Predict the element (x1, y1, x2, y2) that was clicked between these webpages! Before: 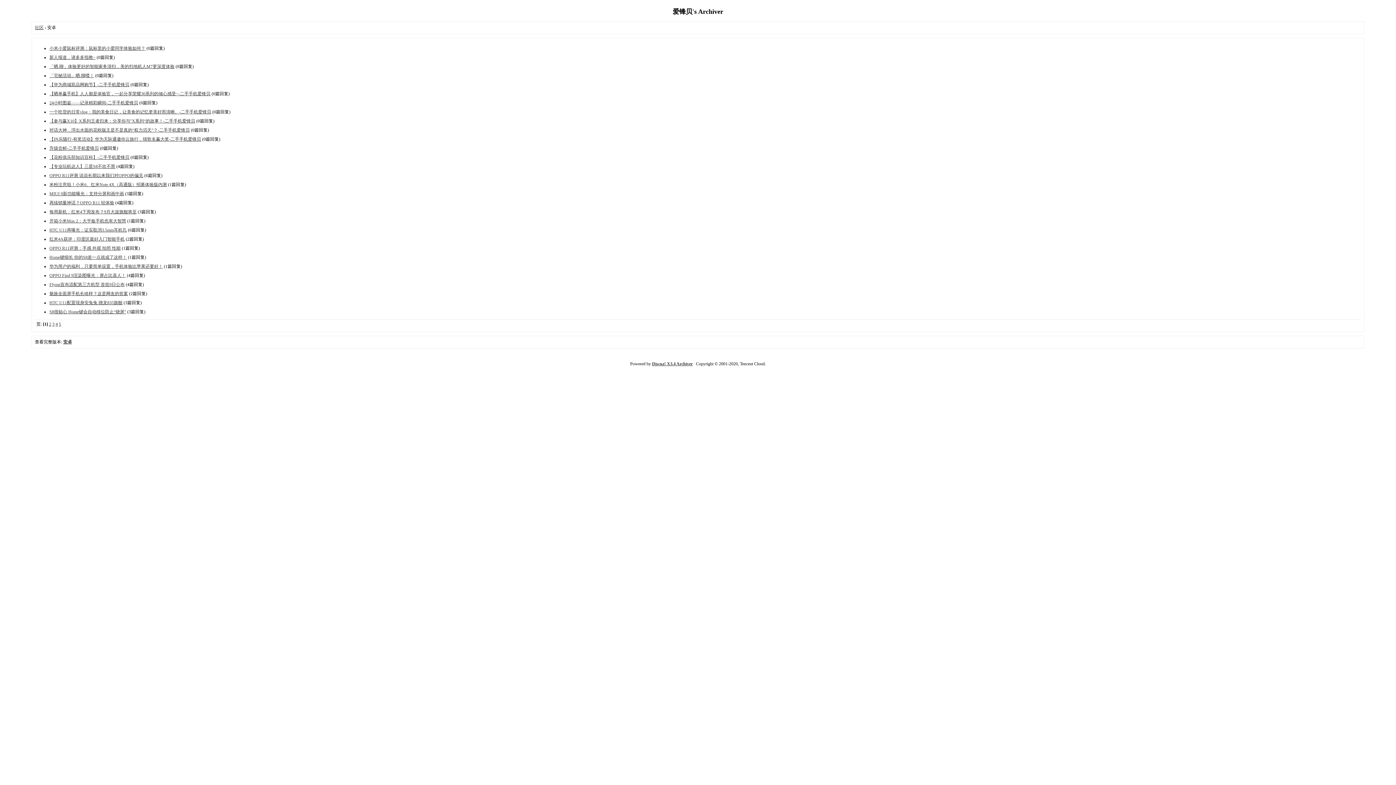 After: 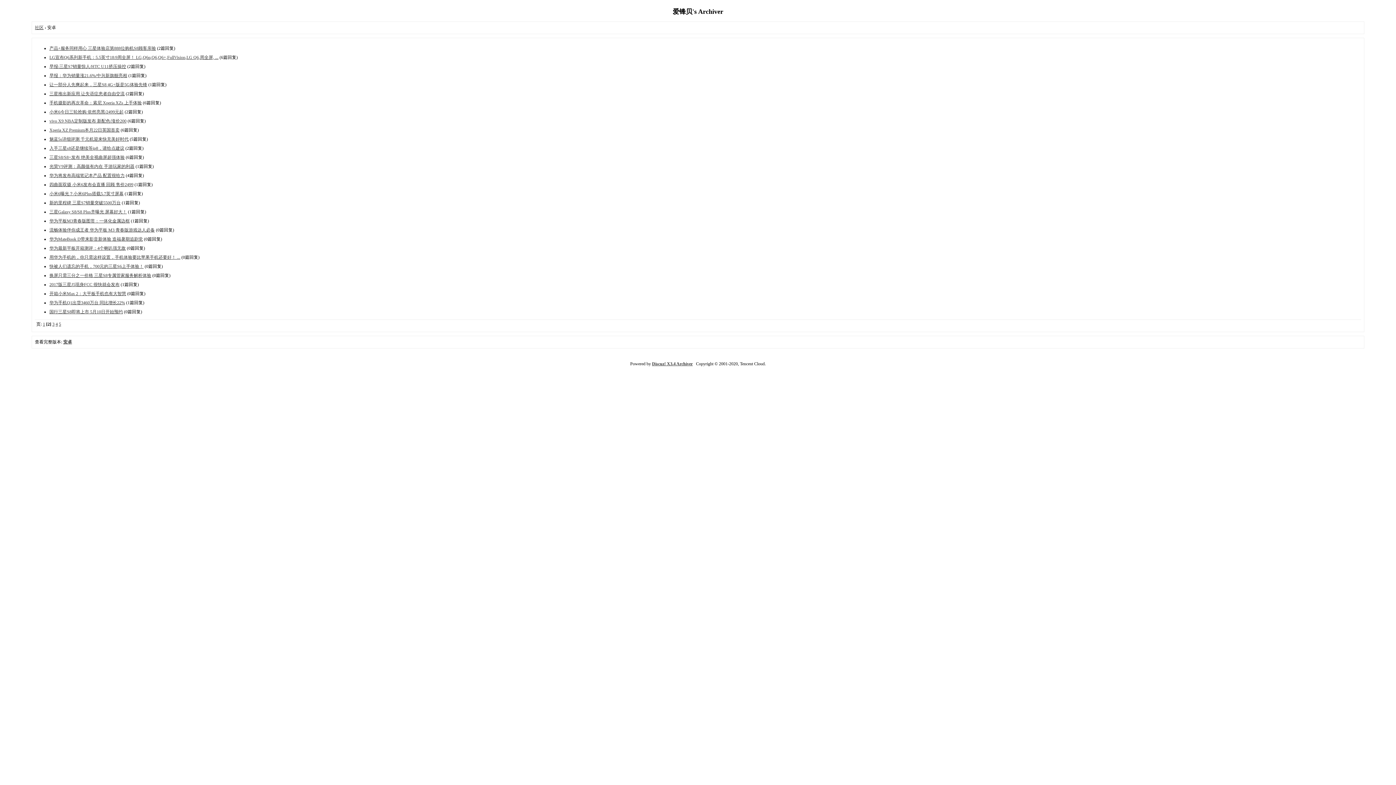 Action: label: 2 bbox: (49, 321, 51, 326)